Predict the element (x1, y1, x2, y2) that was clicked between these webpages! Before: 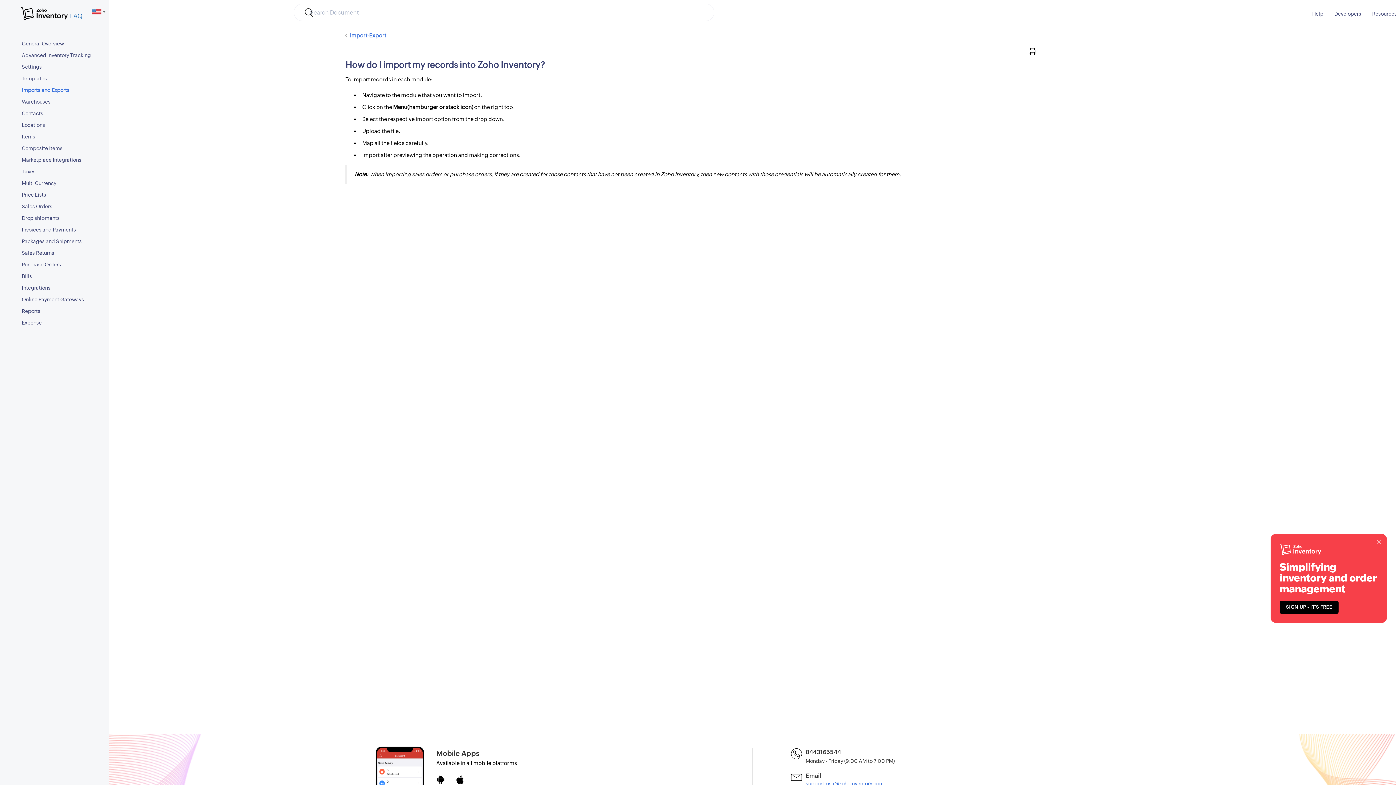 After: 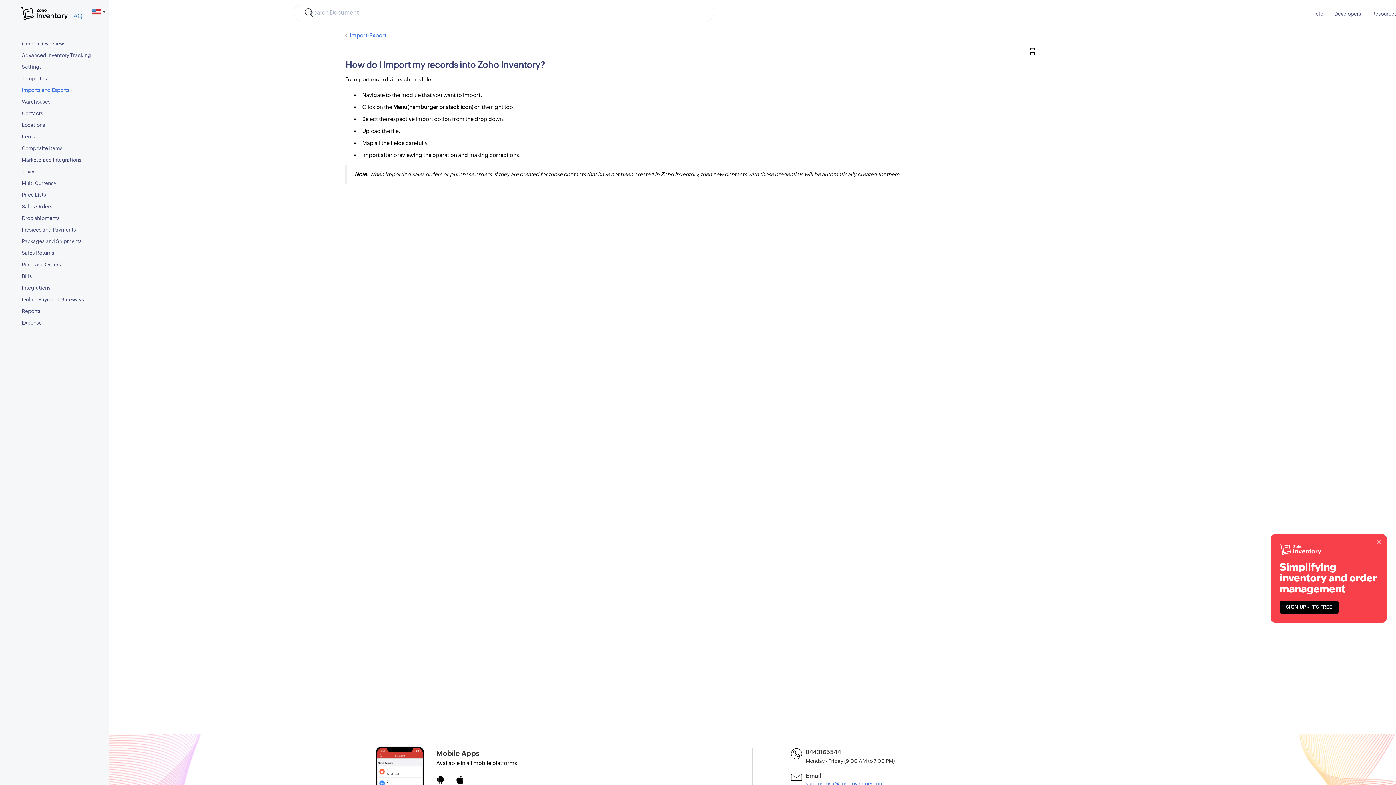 Action: label: SIGN UP - IT'S FREE bbox: (1280, 600, 1338, 614)